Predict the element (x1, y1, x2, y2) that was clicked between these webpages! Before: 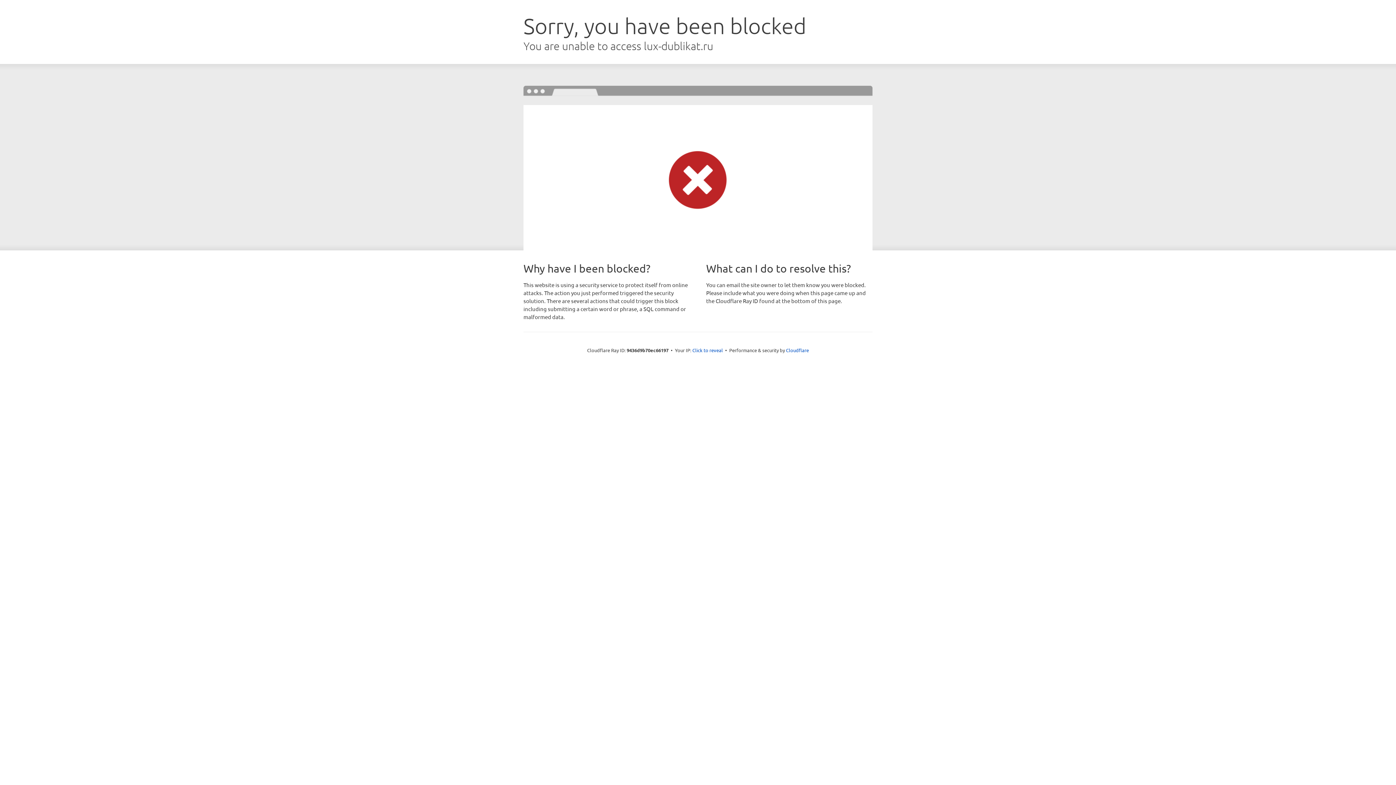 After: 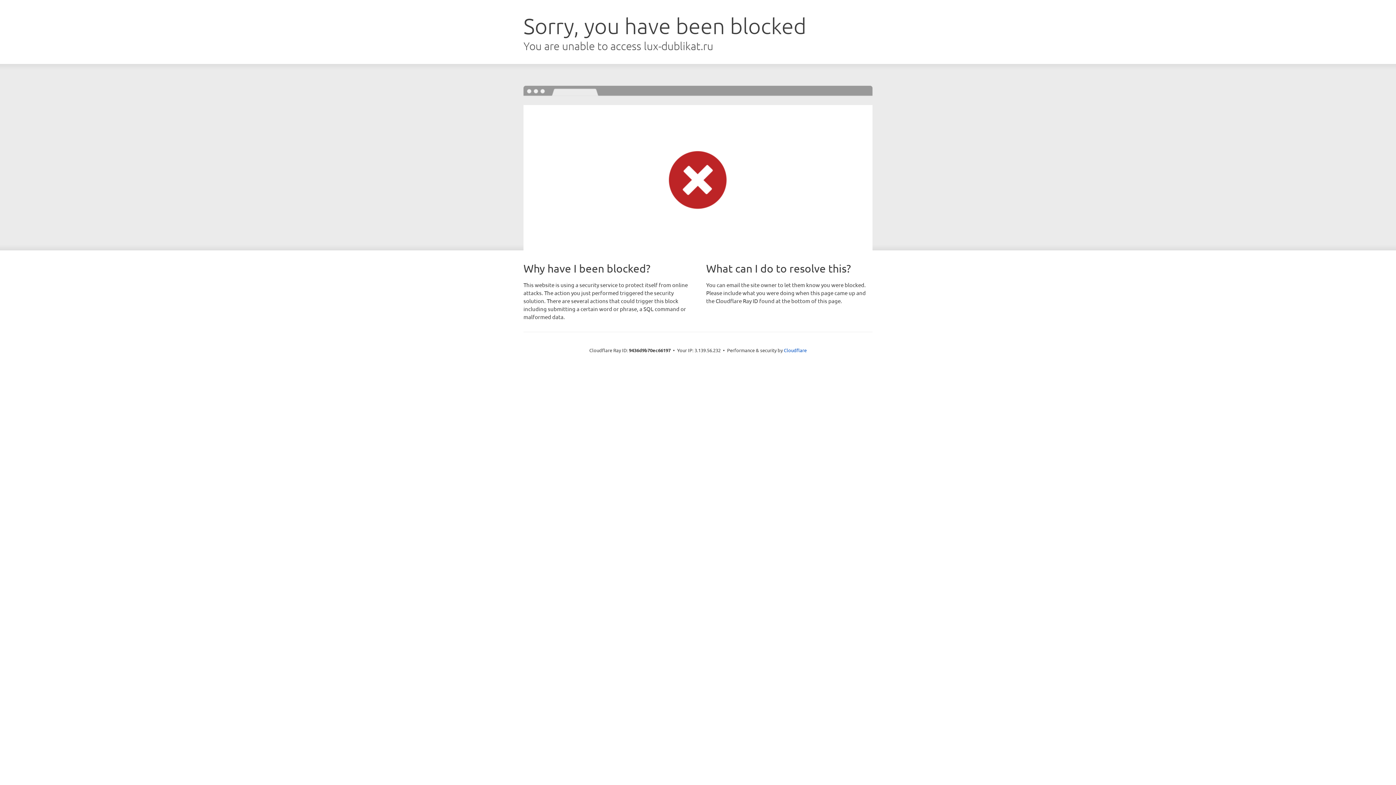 Action: label: Click to reveal bbox: (692, 346, 723, 353)